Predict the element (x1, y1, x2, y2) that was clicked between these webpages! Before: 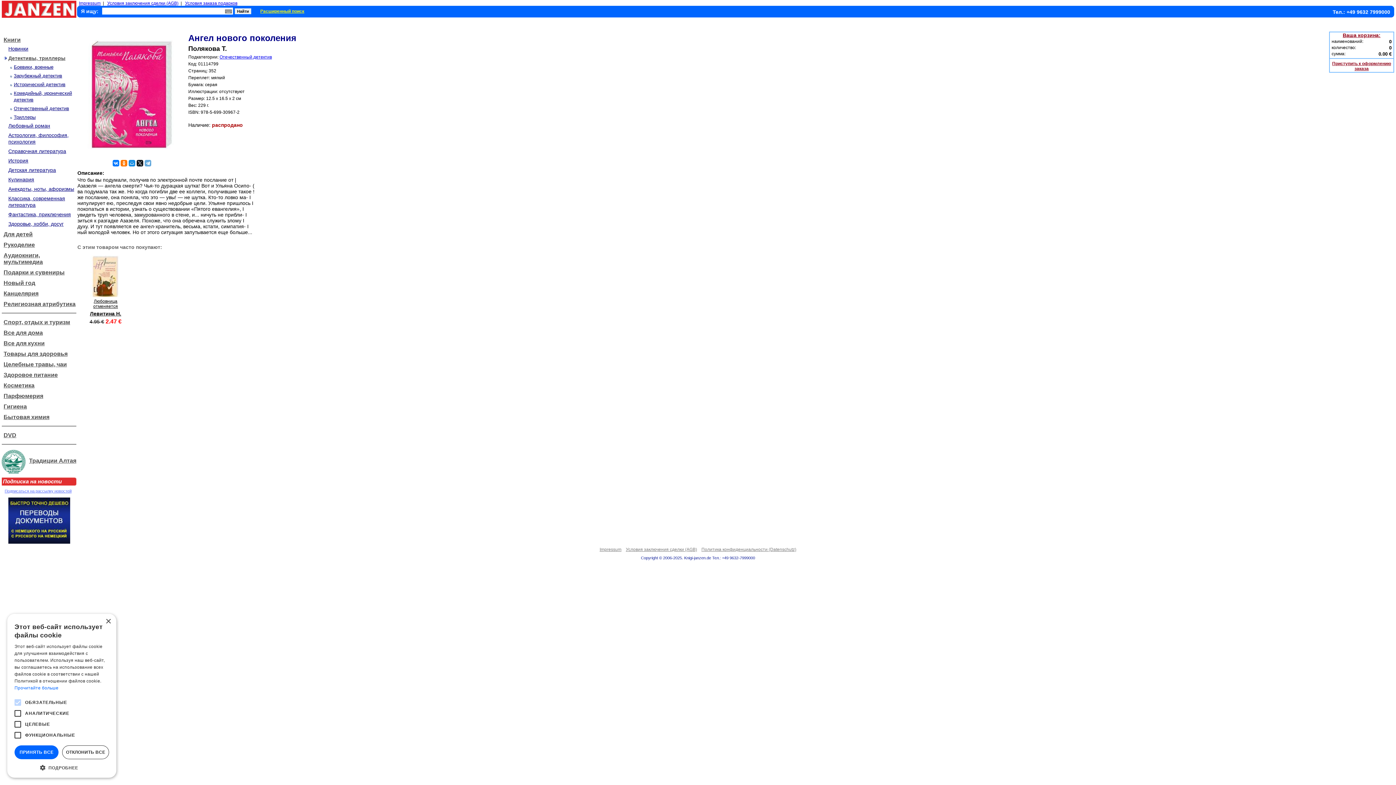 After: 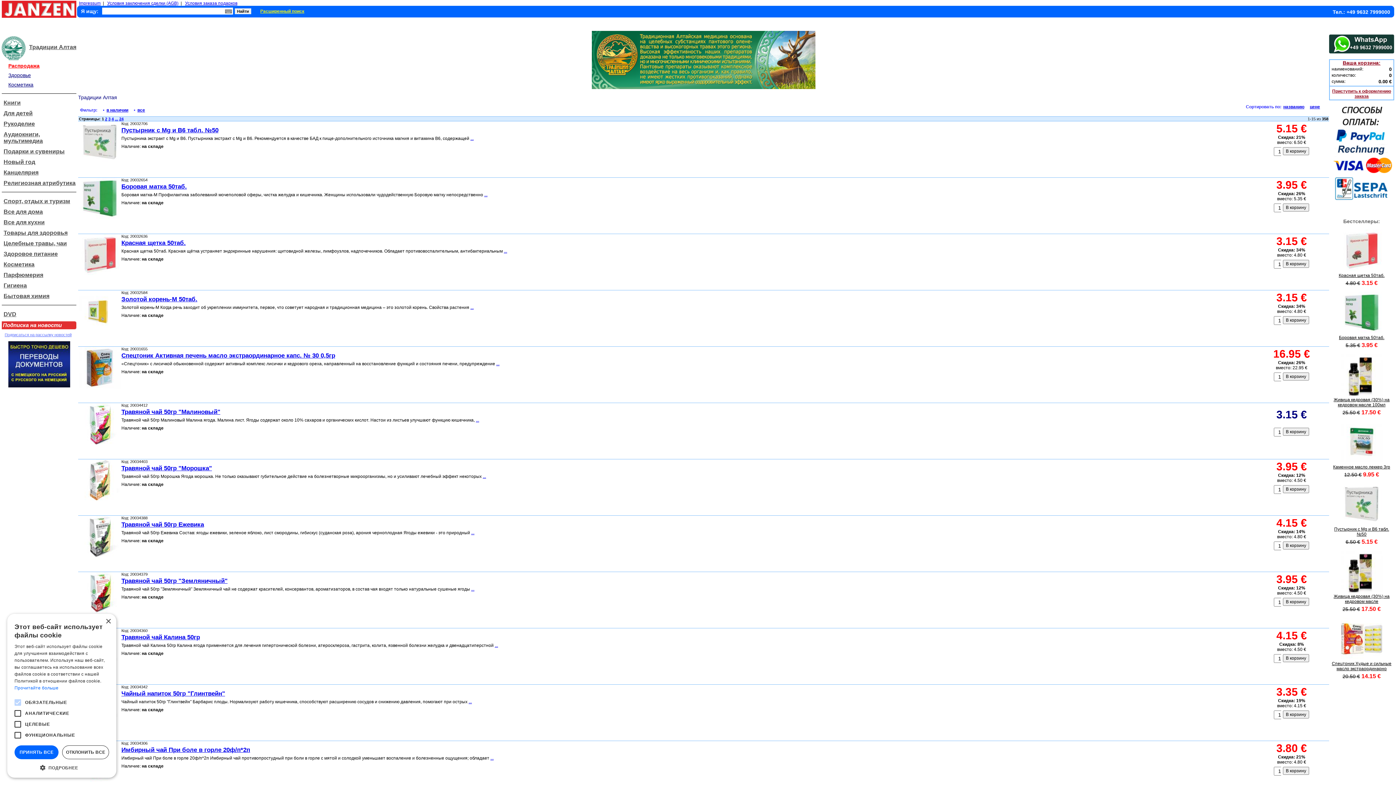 Action: bbox: (29, 457, 76, 463) label: Традиции Алтая